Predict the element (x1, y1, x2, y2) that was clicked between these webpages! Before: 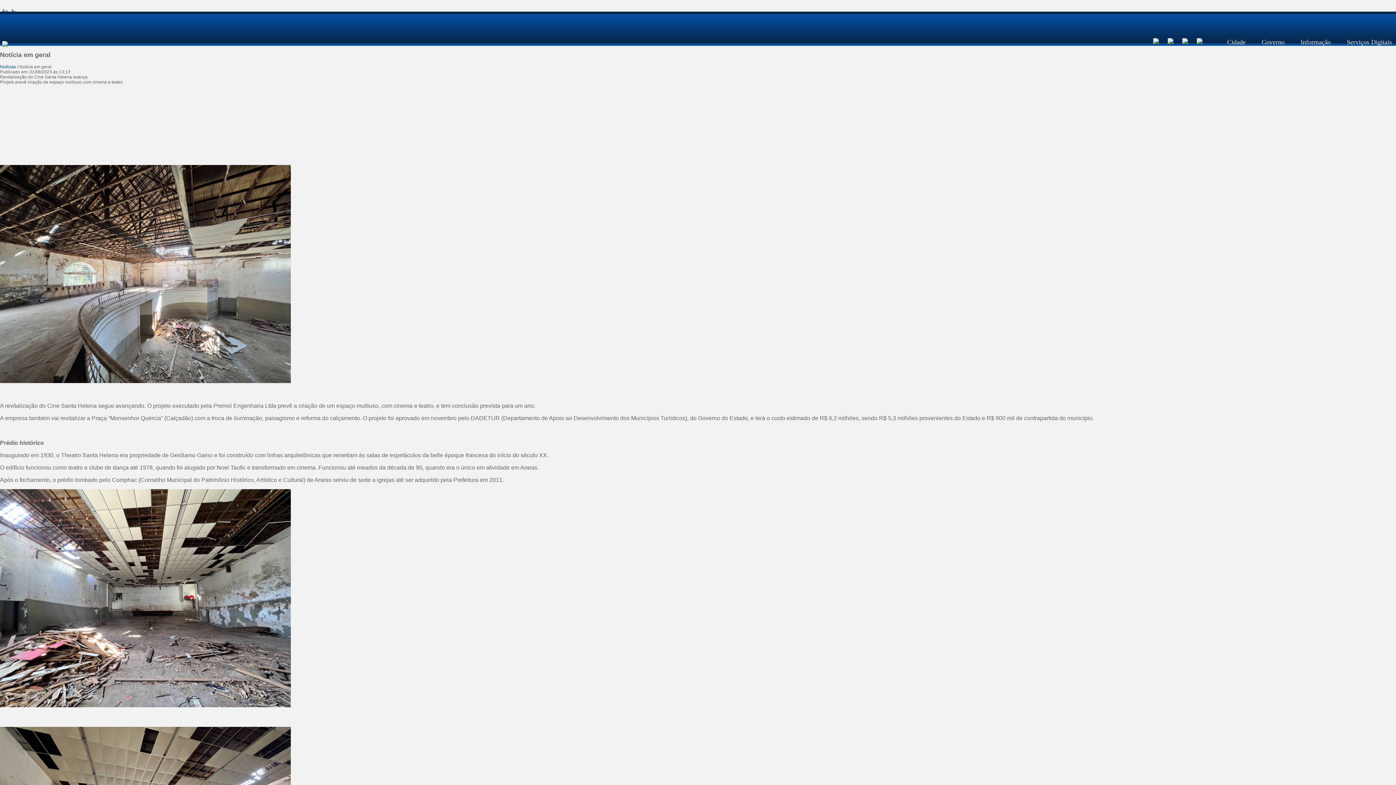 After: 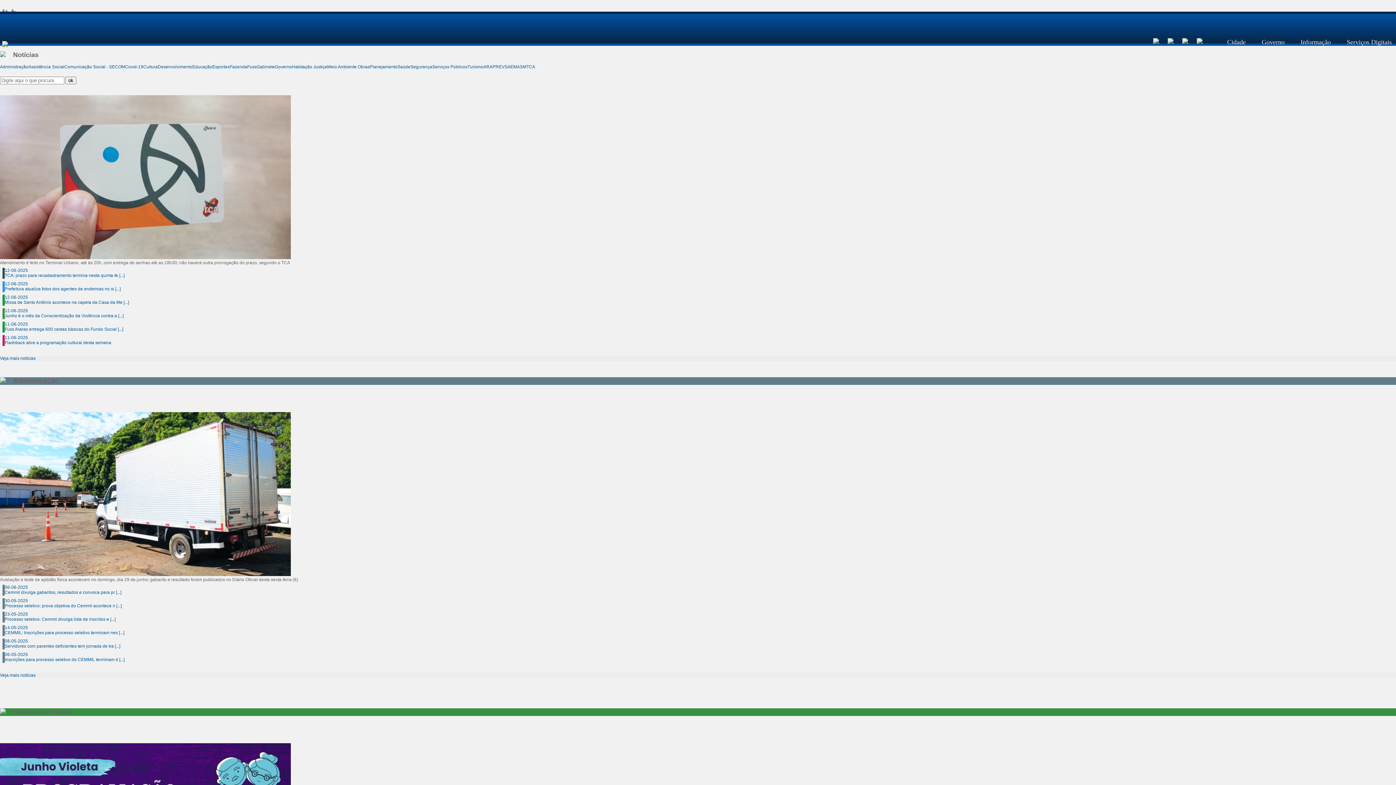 Action: label: Notícias /  bbox: (0, 64, 19, 69)